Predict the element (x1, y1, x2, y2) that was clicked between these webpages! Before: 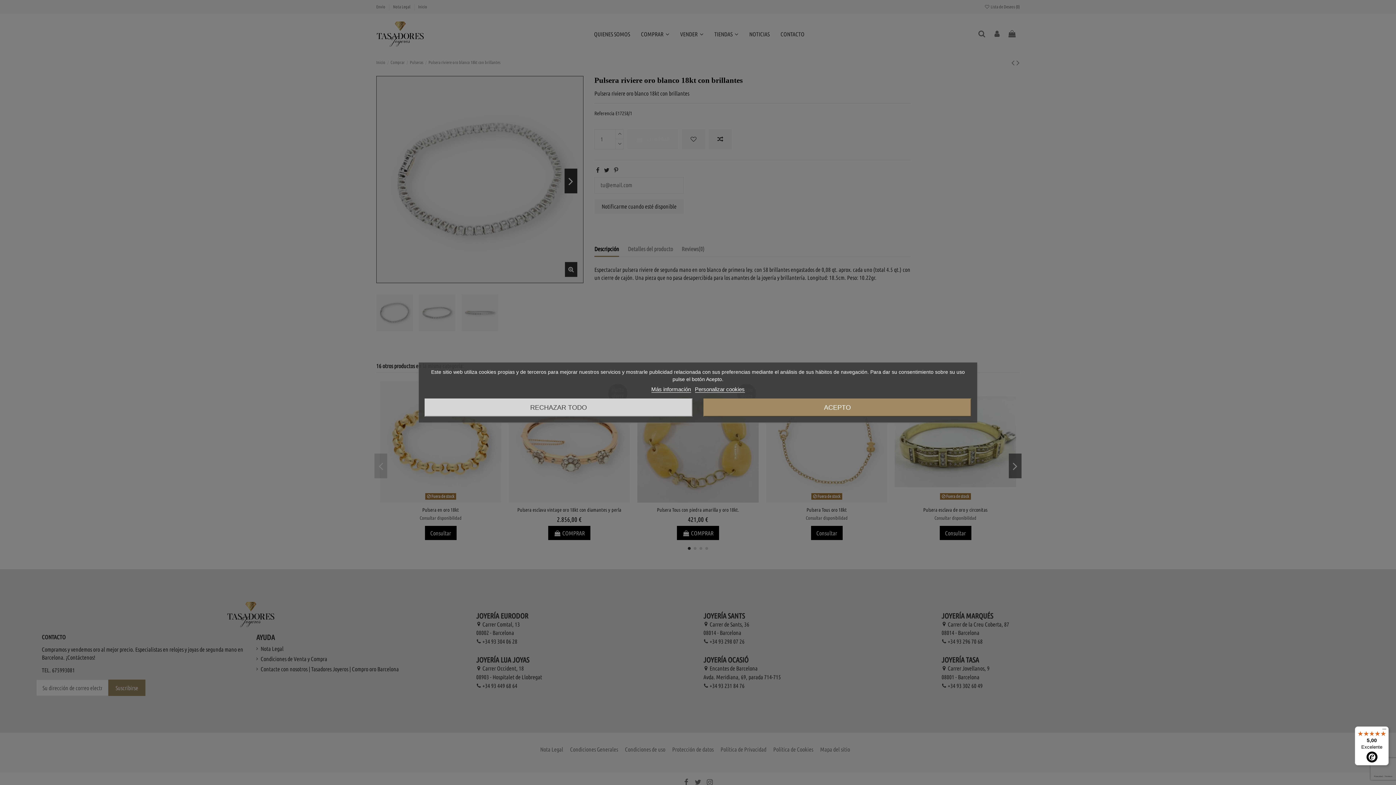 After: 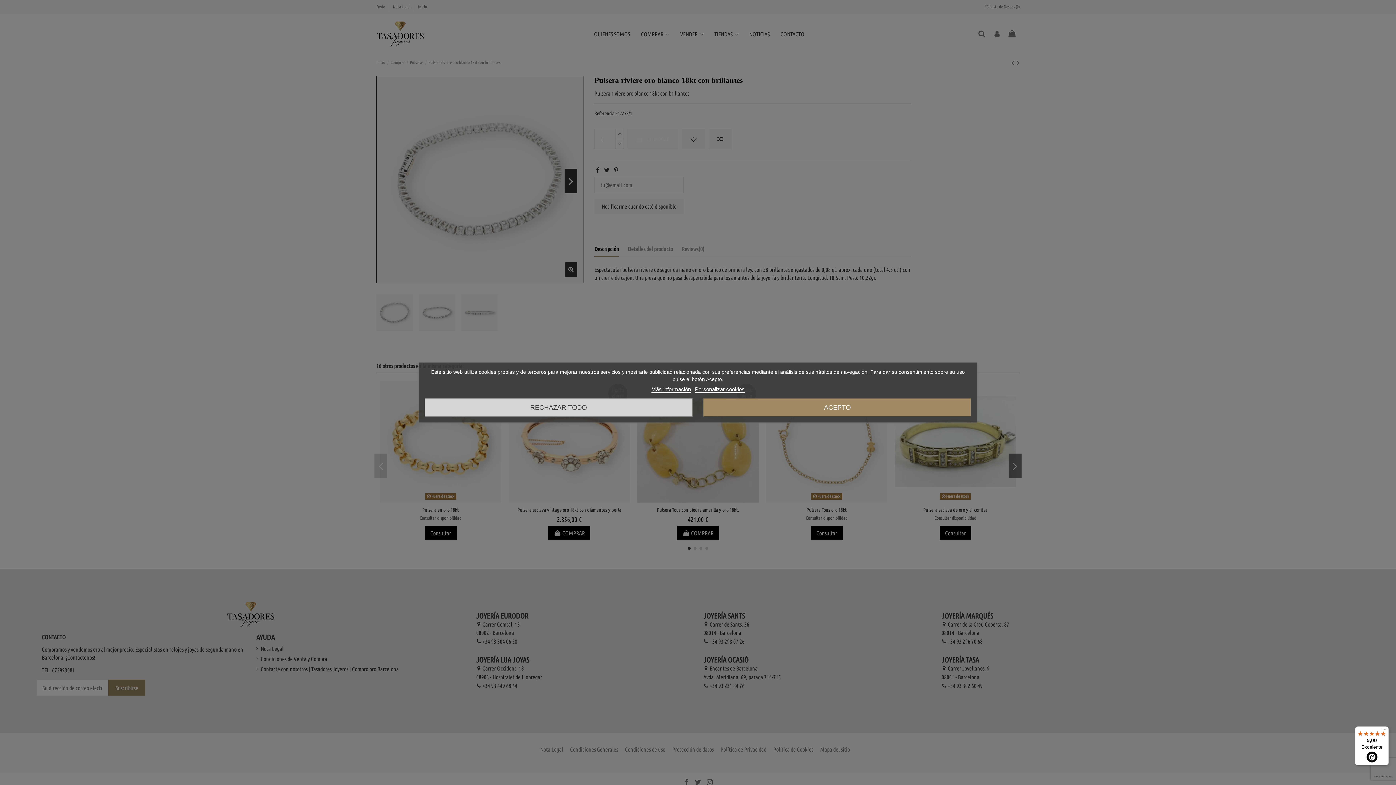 Action: bbox: (651, 386, 691, 392) label: Más información